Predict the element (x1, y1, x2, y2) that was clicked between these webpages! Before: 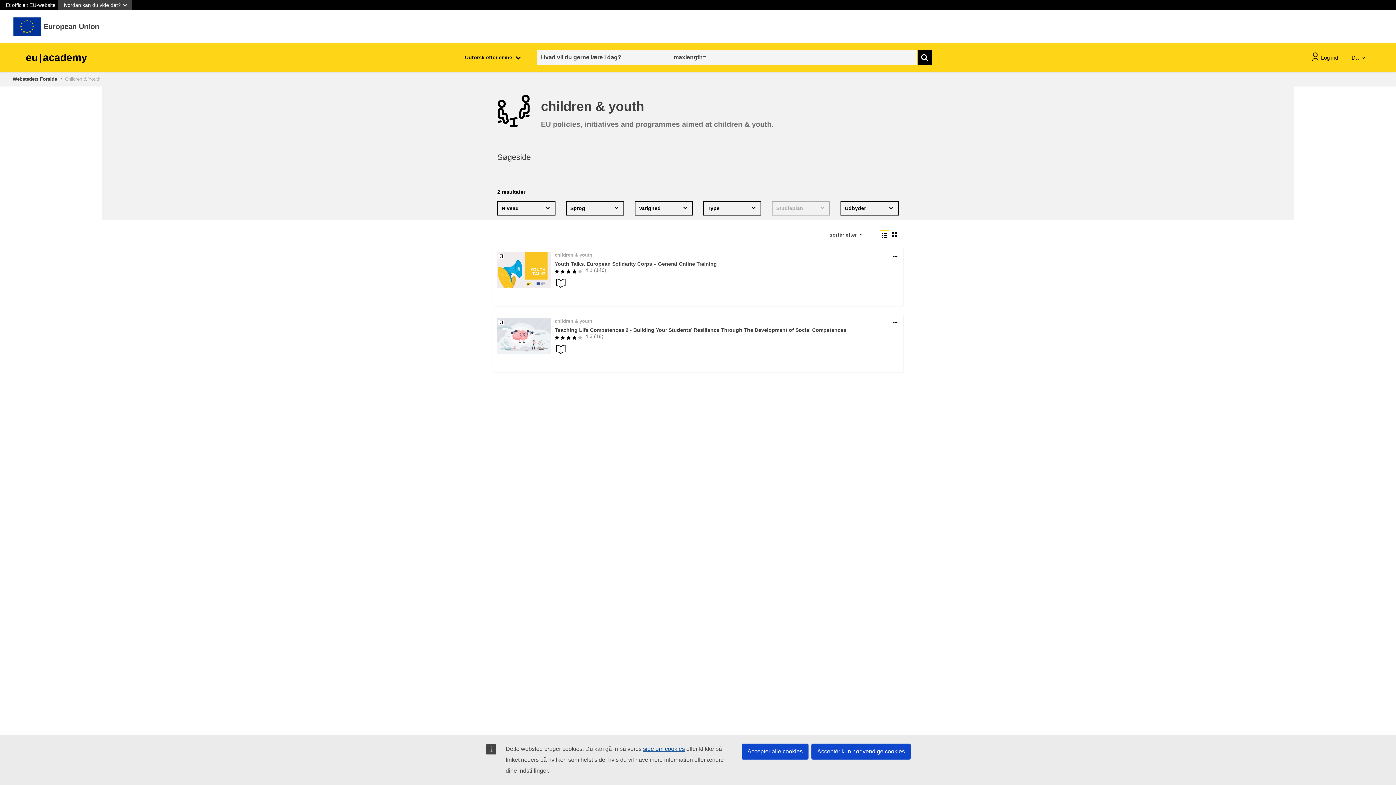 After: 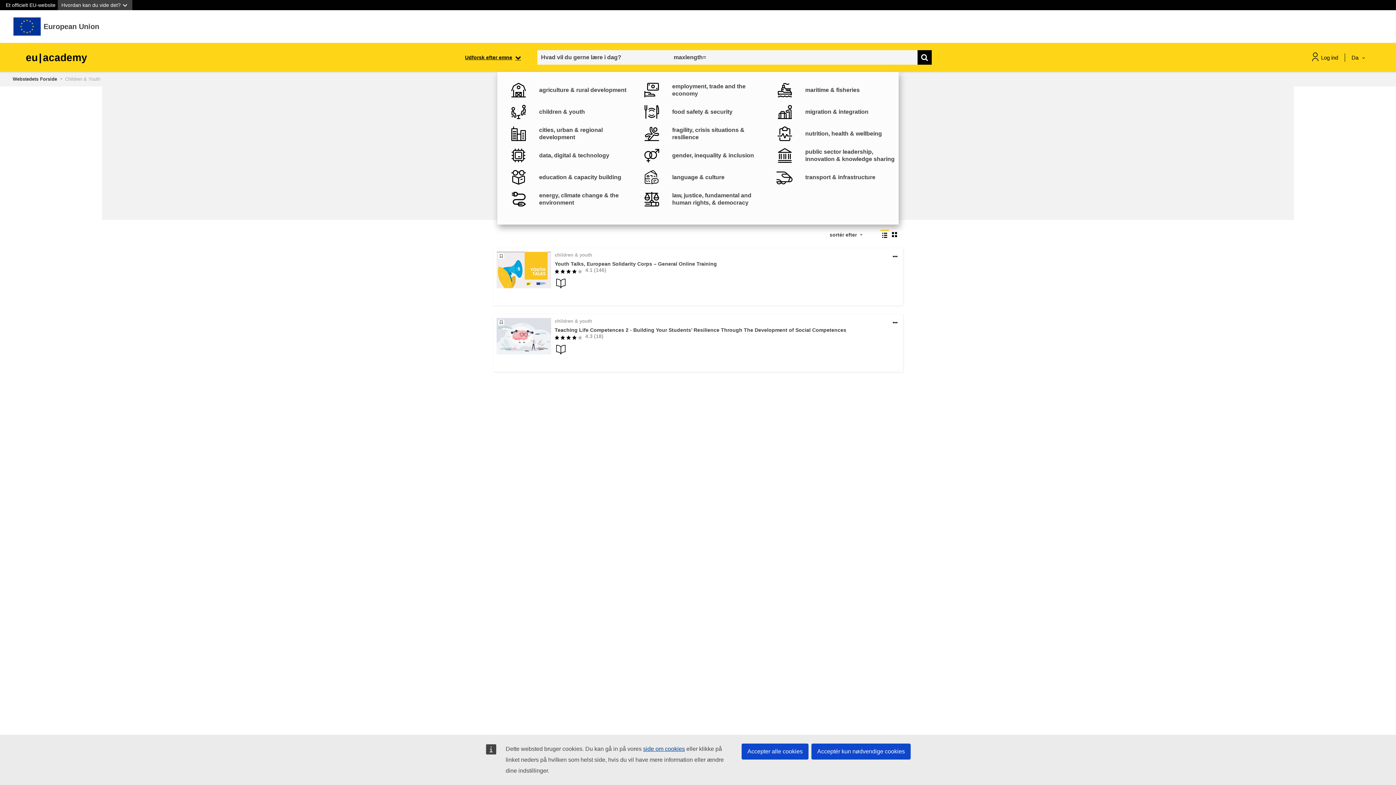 Action: label: Udforsk efter emne bbox: (465, 53, 521, 61)